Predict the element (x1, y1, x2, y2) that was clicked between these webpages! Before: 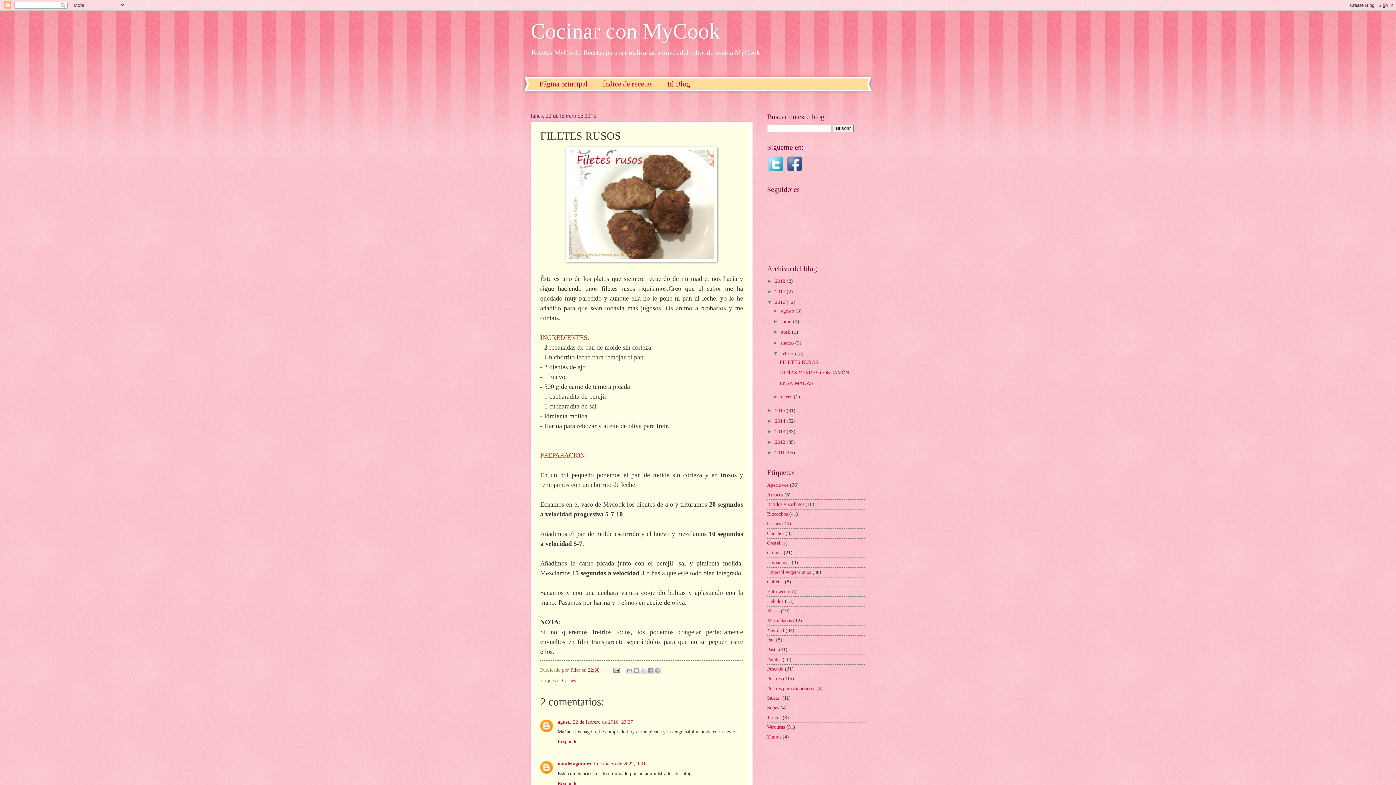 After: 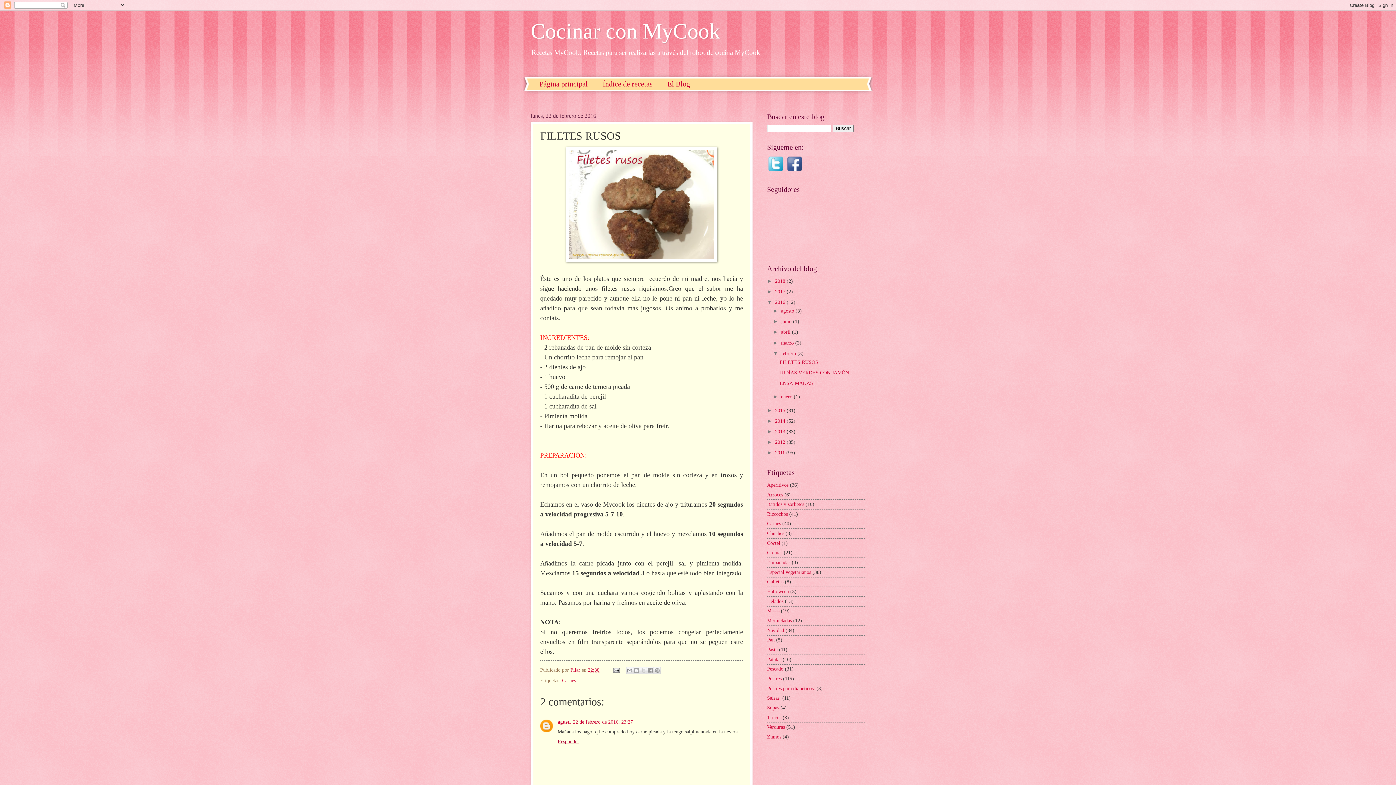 Action: bbox: (557, 737, 581, 744) label: Responder